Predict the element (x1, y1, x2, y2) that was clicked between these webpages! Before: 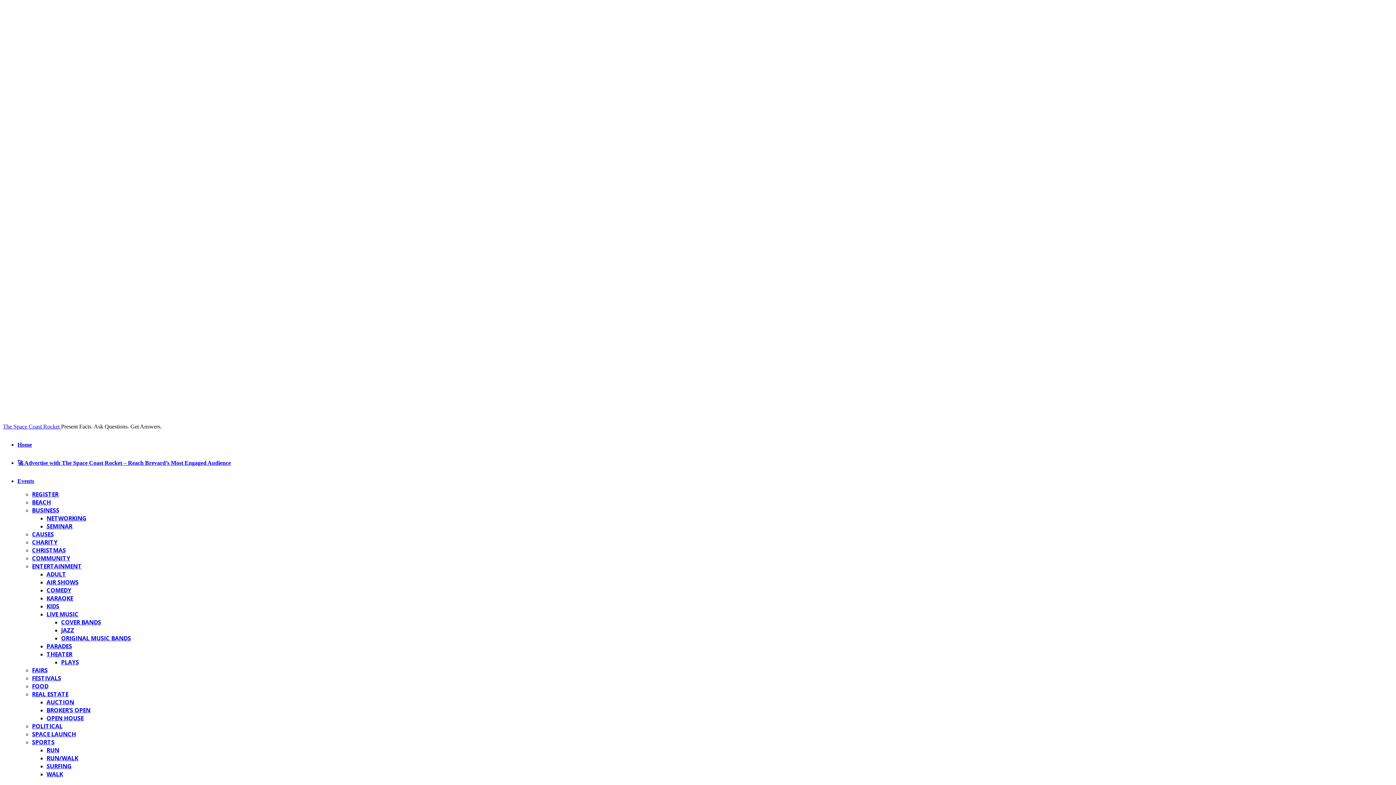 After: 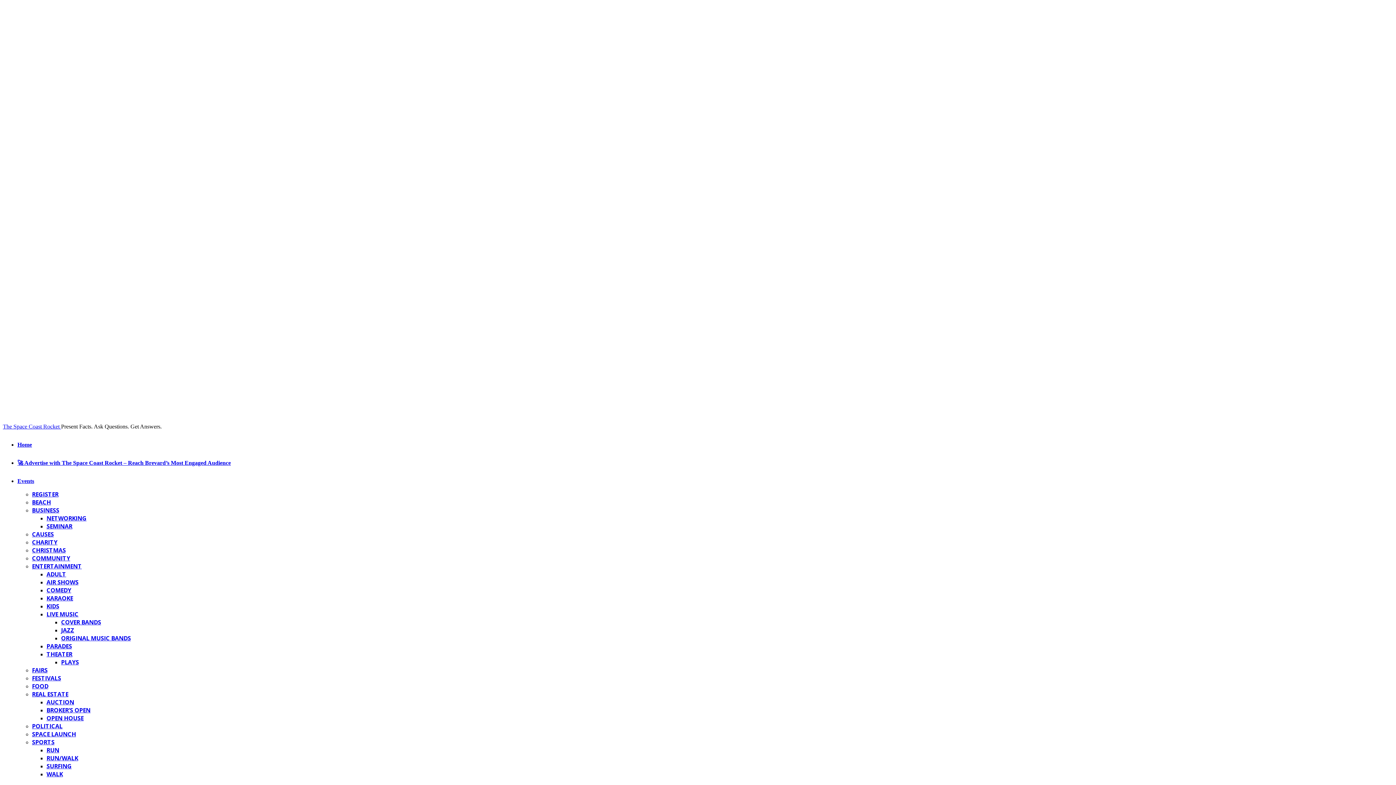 Action: label: COMEDY bbox: (46, 586, 71, 594)